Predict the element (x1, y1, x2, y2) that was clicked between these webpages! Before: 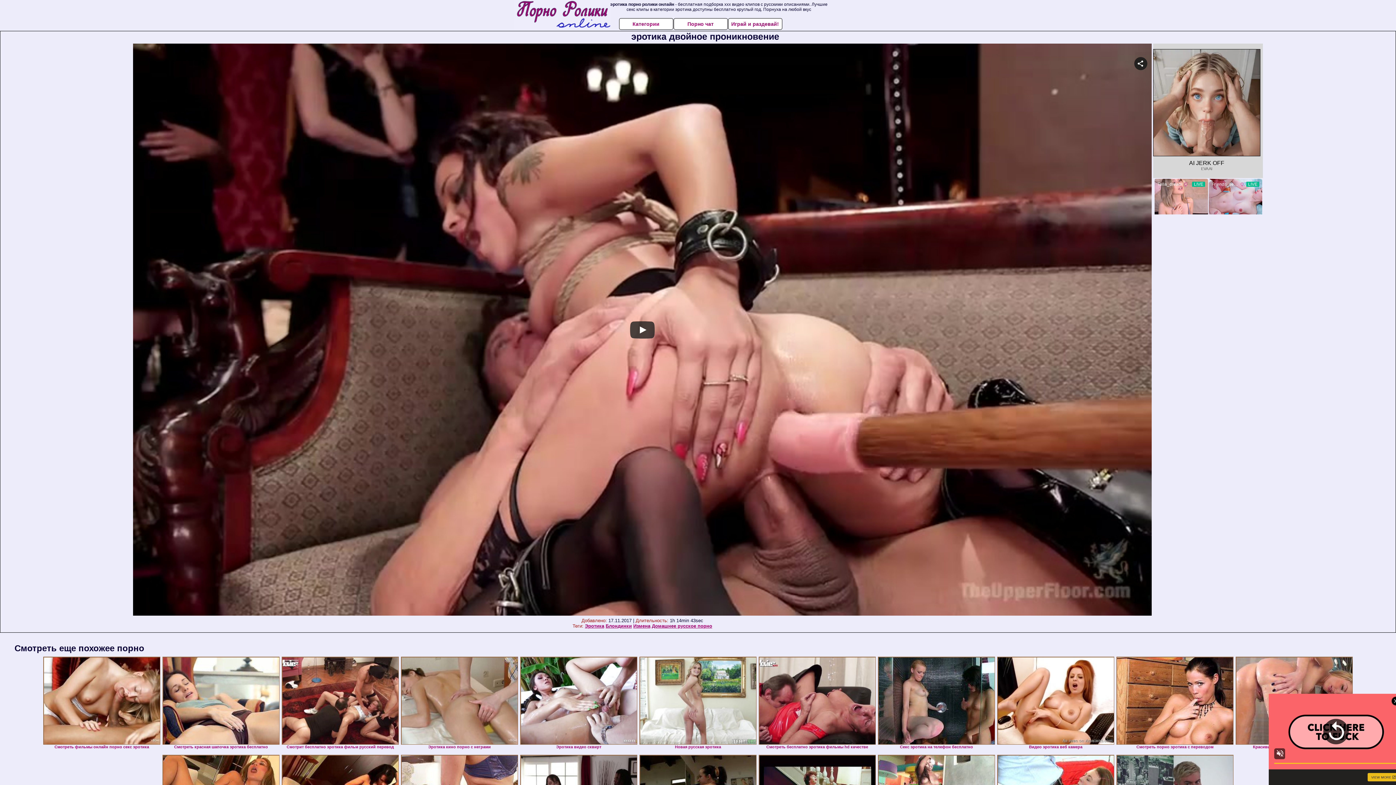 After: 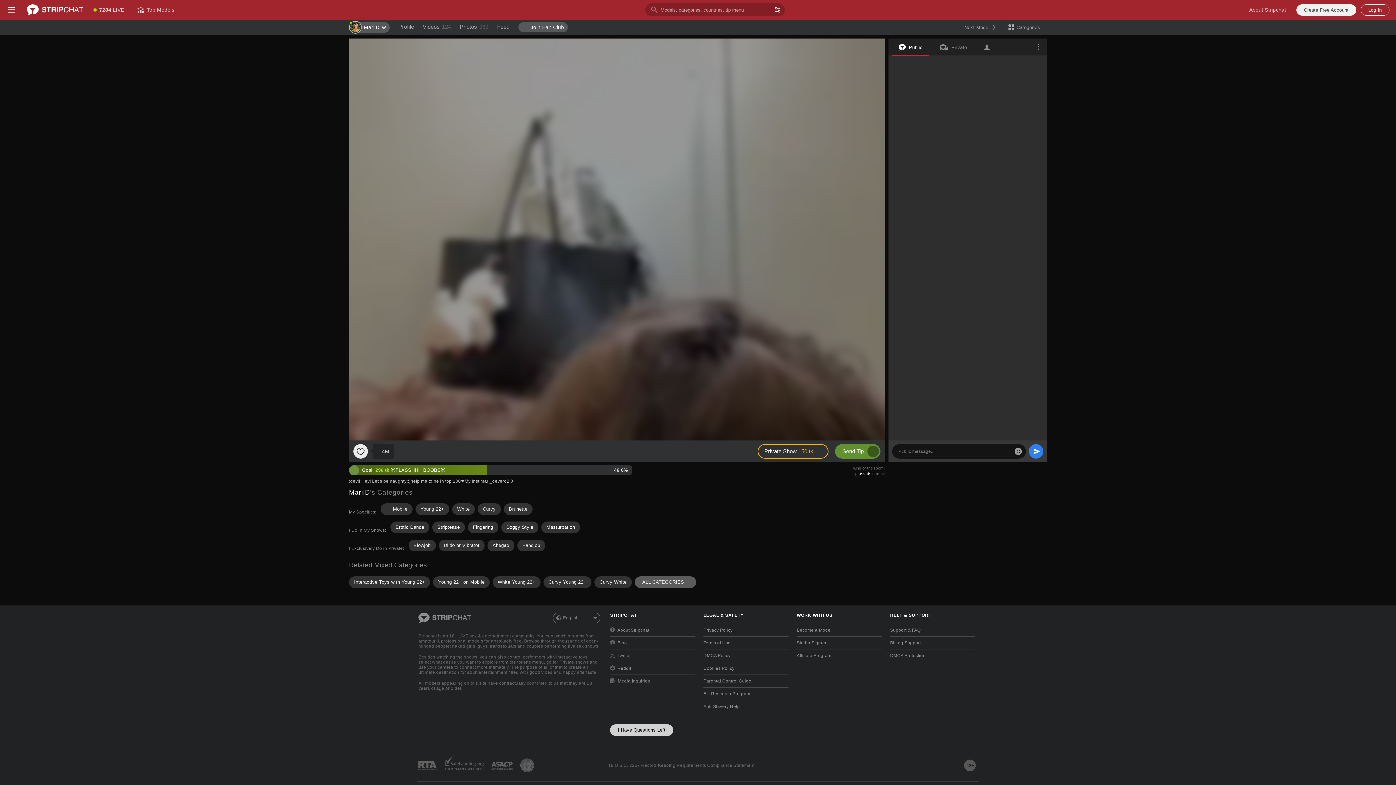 Action: bbox: (878, 657, 995, 745)